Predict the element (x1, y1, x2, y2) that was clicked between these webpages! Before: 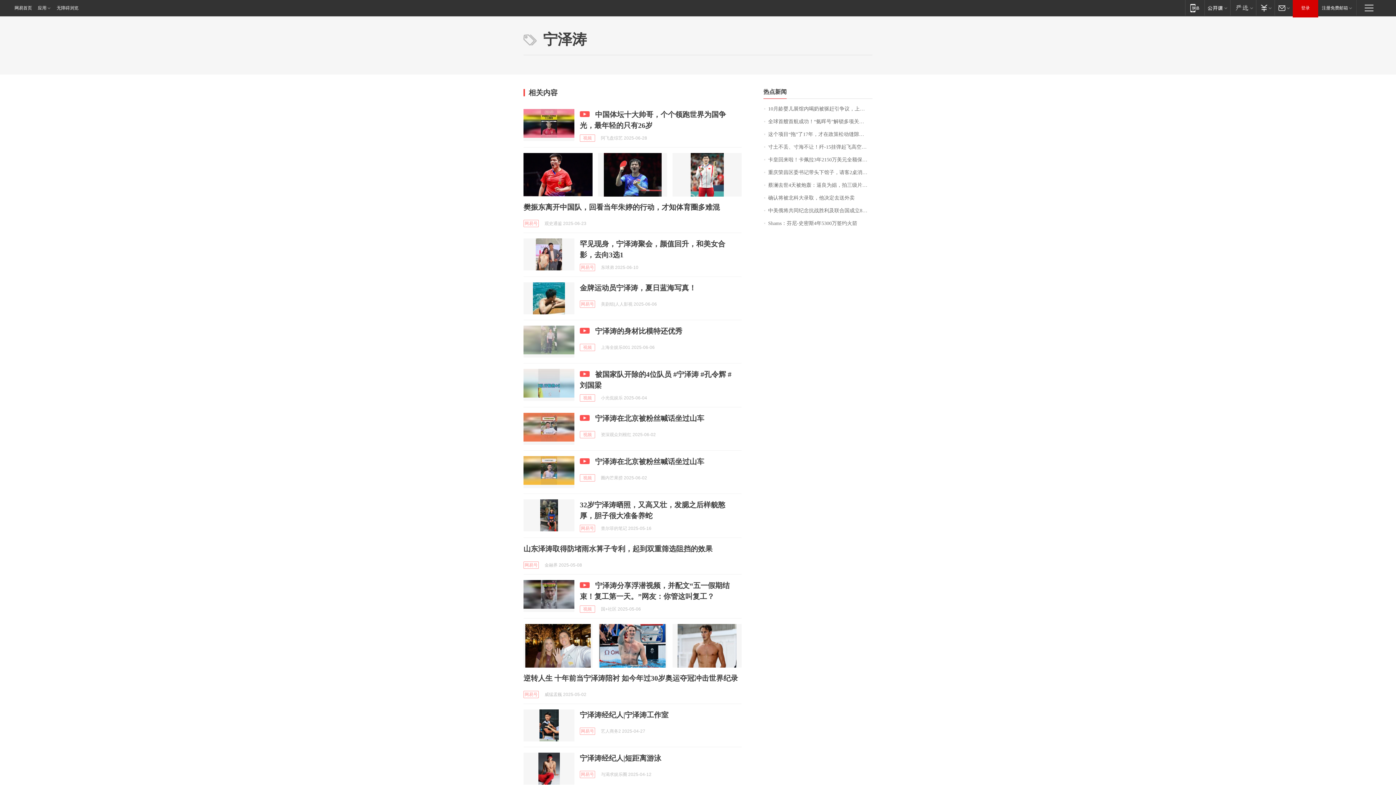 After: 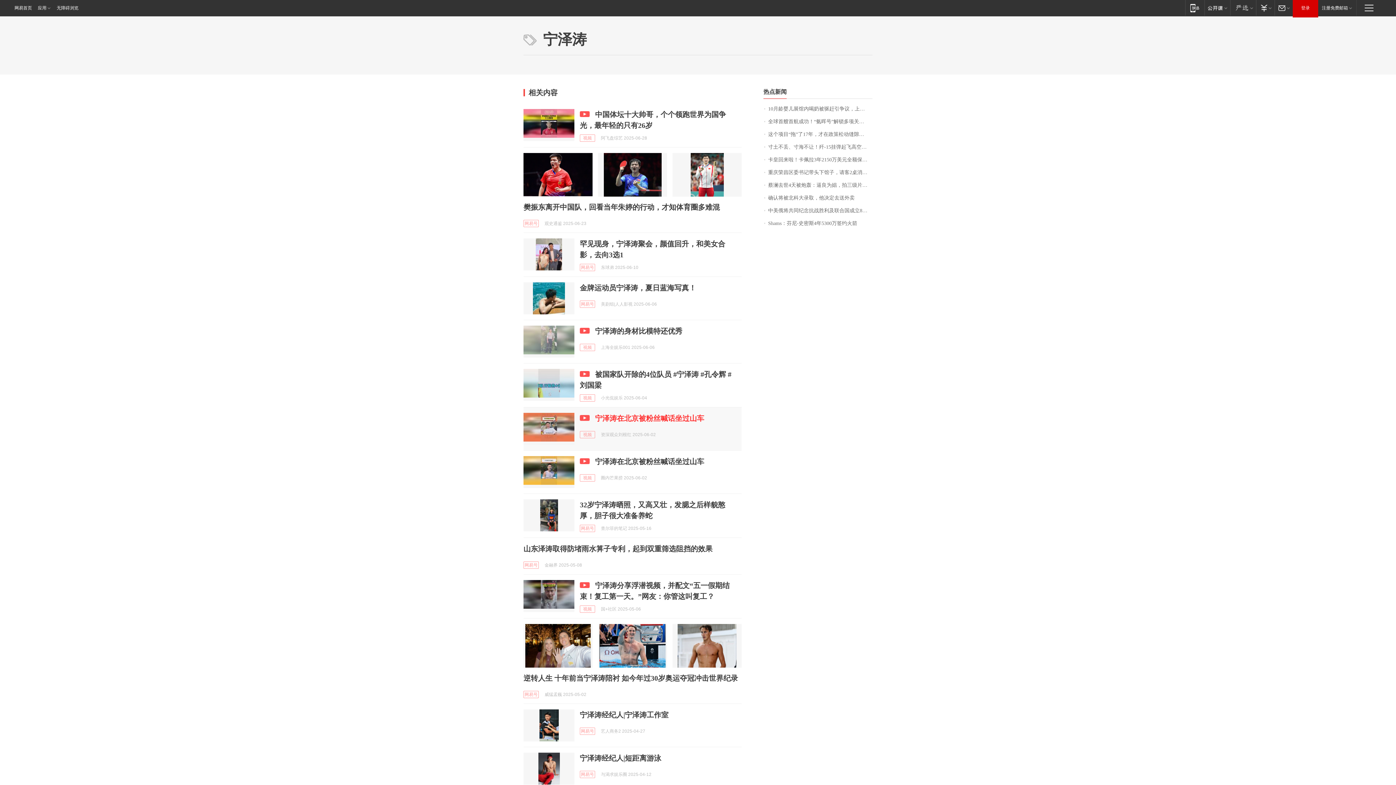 Action: label: 宁泽涛在北京被粉丝喊话坐过山车 bbox: (595, 414, 704, 422)